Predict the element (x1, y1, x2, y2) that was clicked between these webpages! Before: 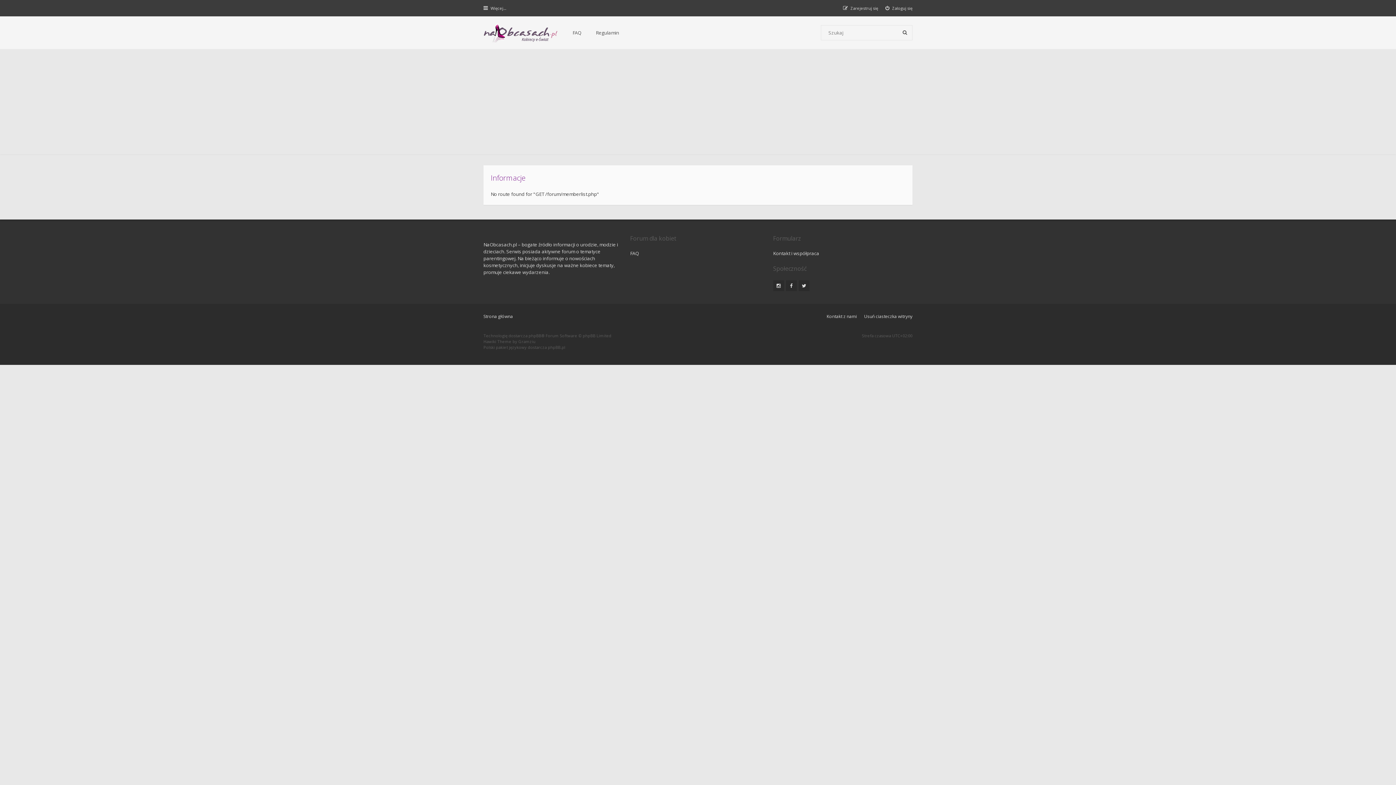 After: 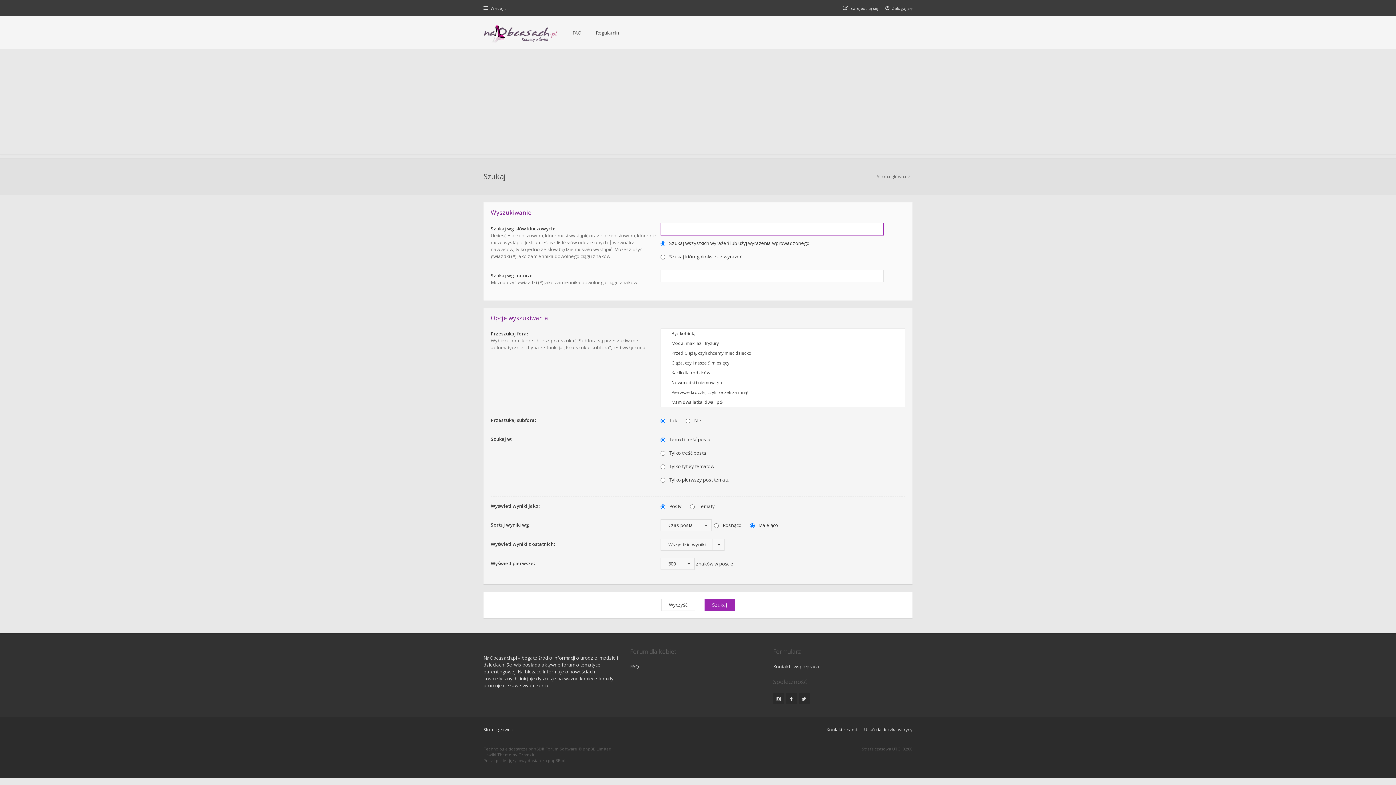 Action: bbox: (897, 25, 912, 40)